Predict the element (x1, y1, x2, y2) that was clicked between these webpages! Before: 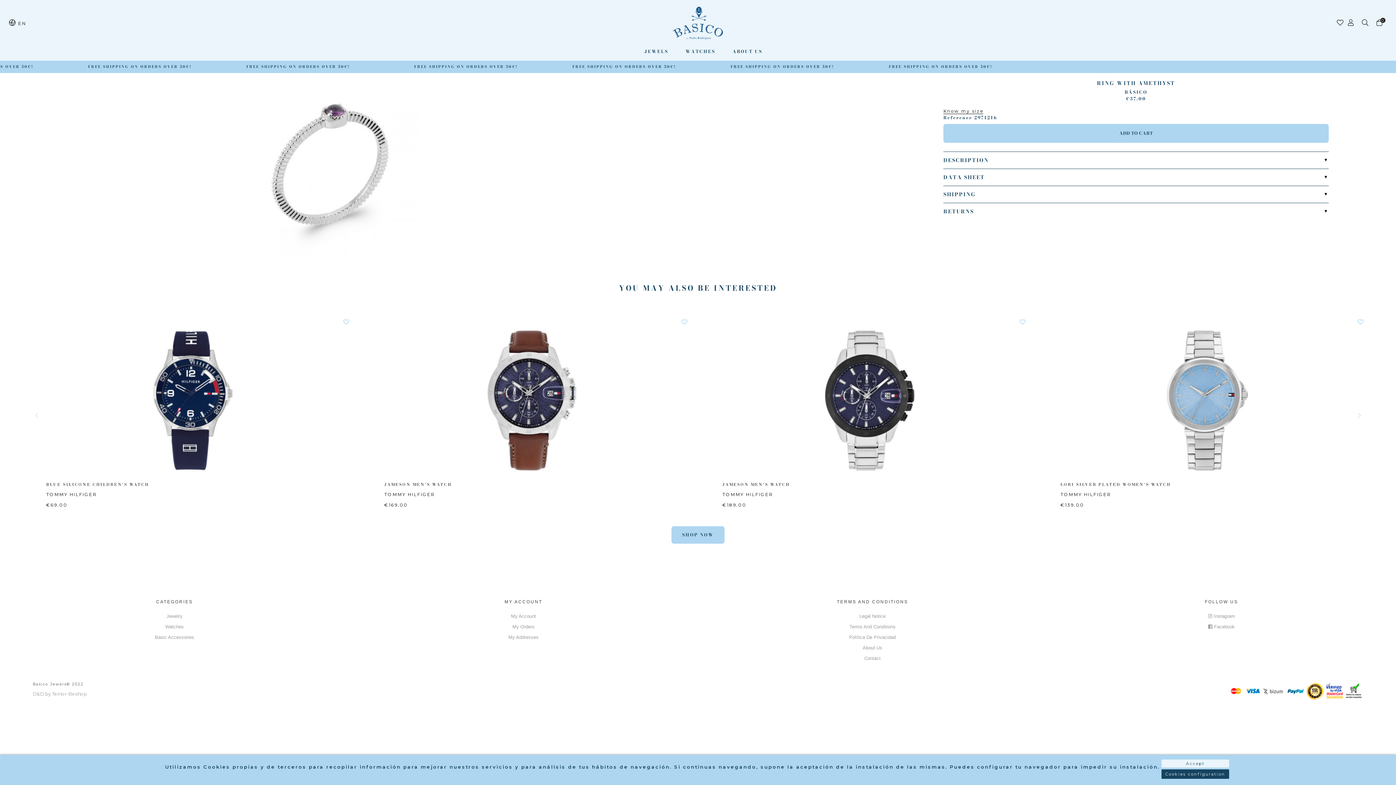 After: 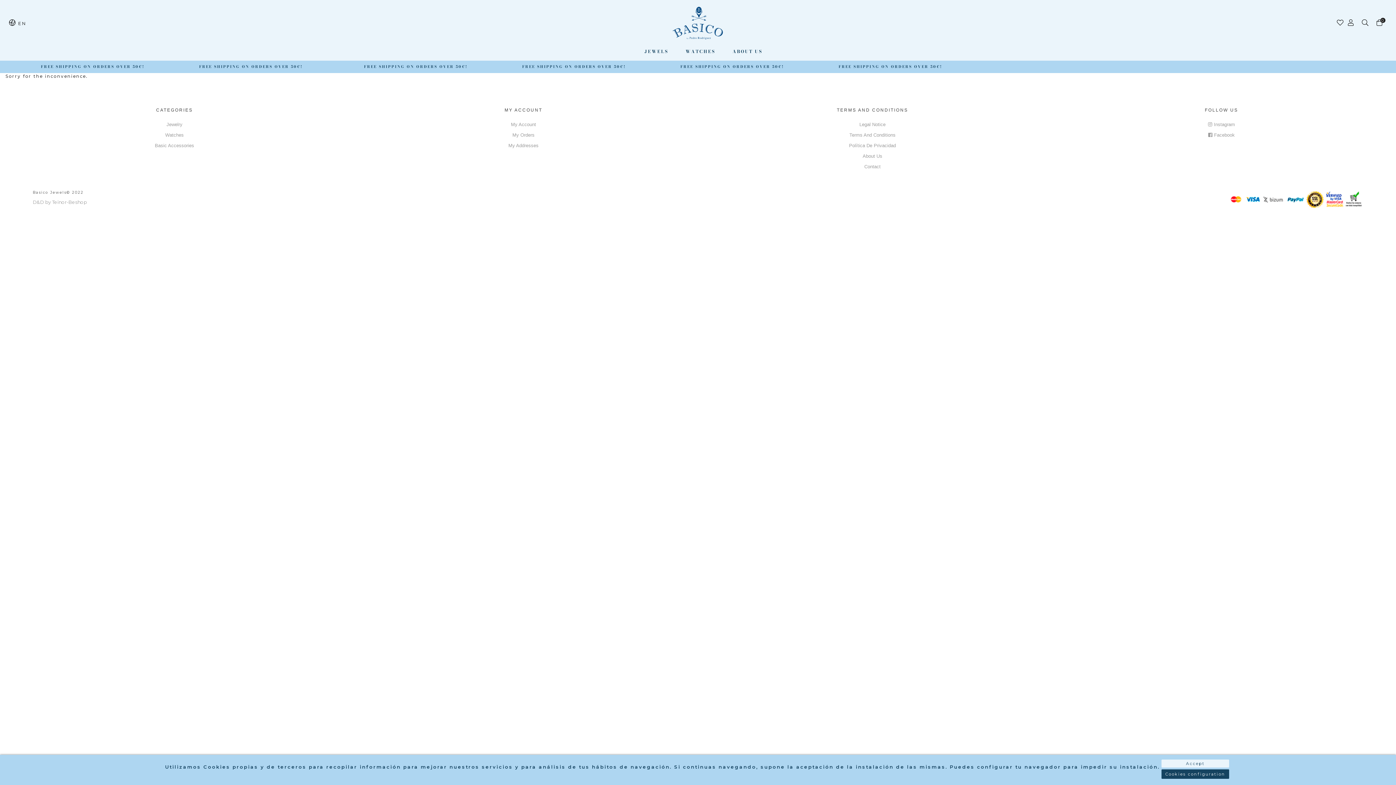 Action: label: Watches bbox: (165, 624, 183, 629)